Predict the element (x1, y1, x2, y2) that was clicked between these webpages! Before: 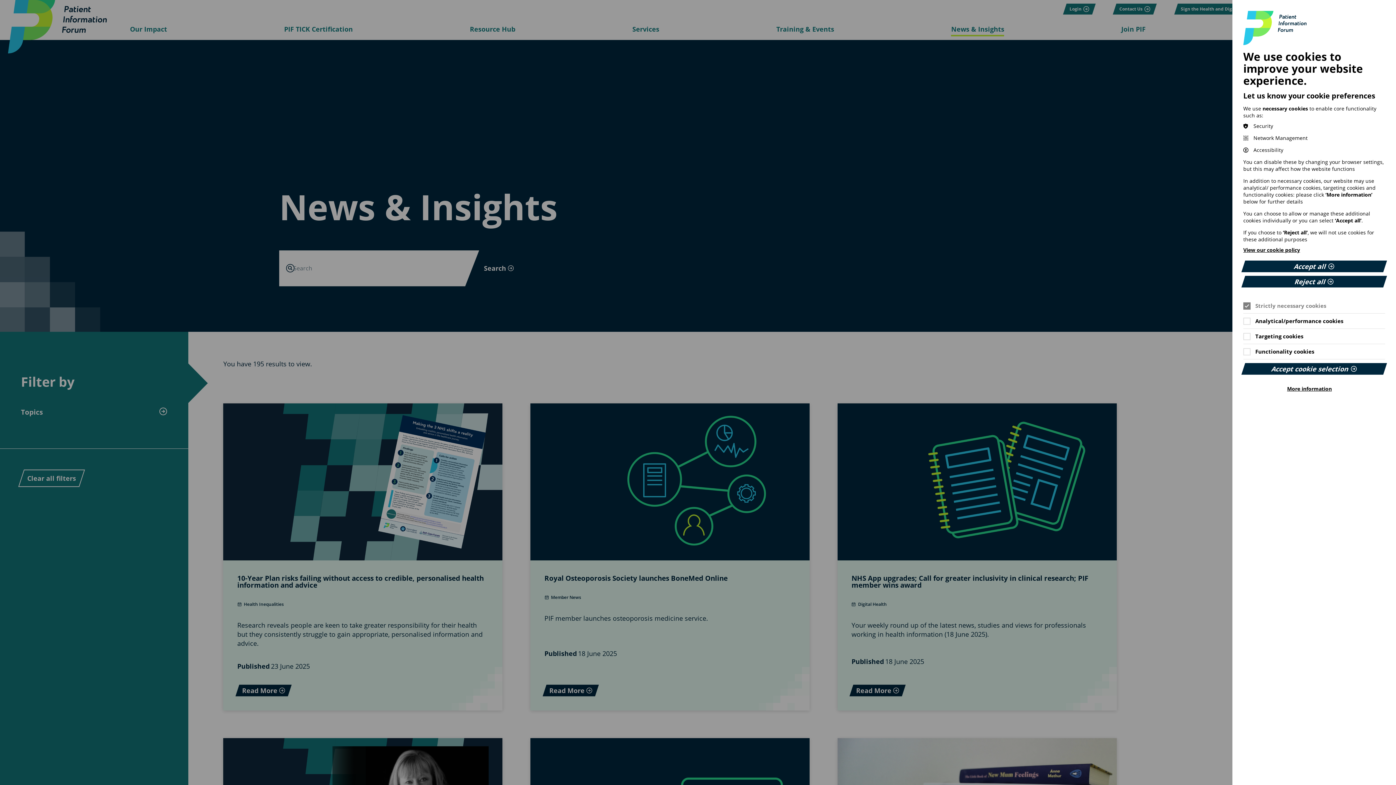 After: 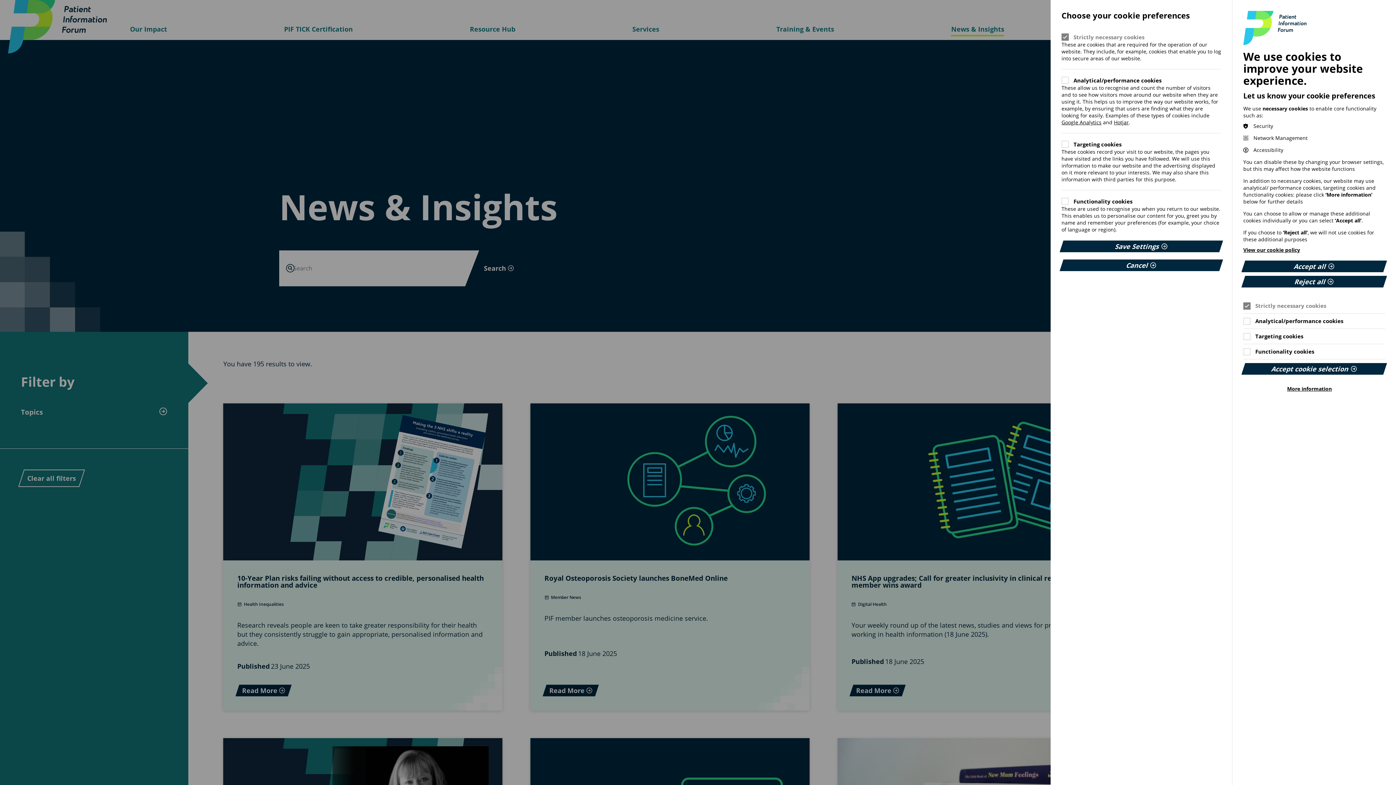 Action: bbox: (1243, 385, 1385, 392) label: More information